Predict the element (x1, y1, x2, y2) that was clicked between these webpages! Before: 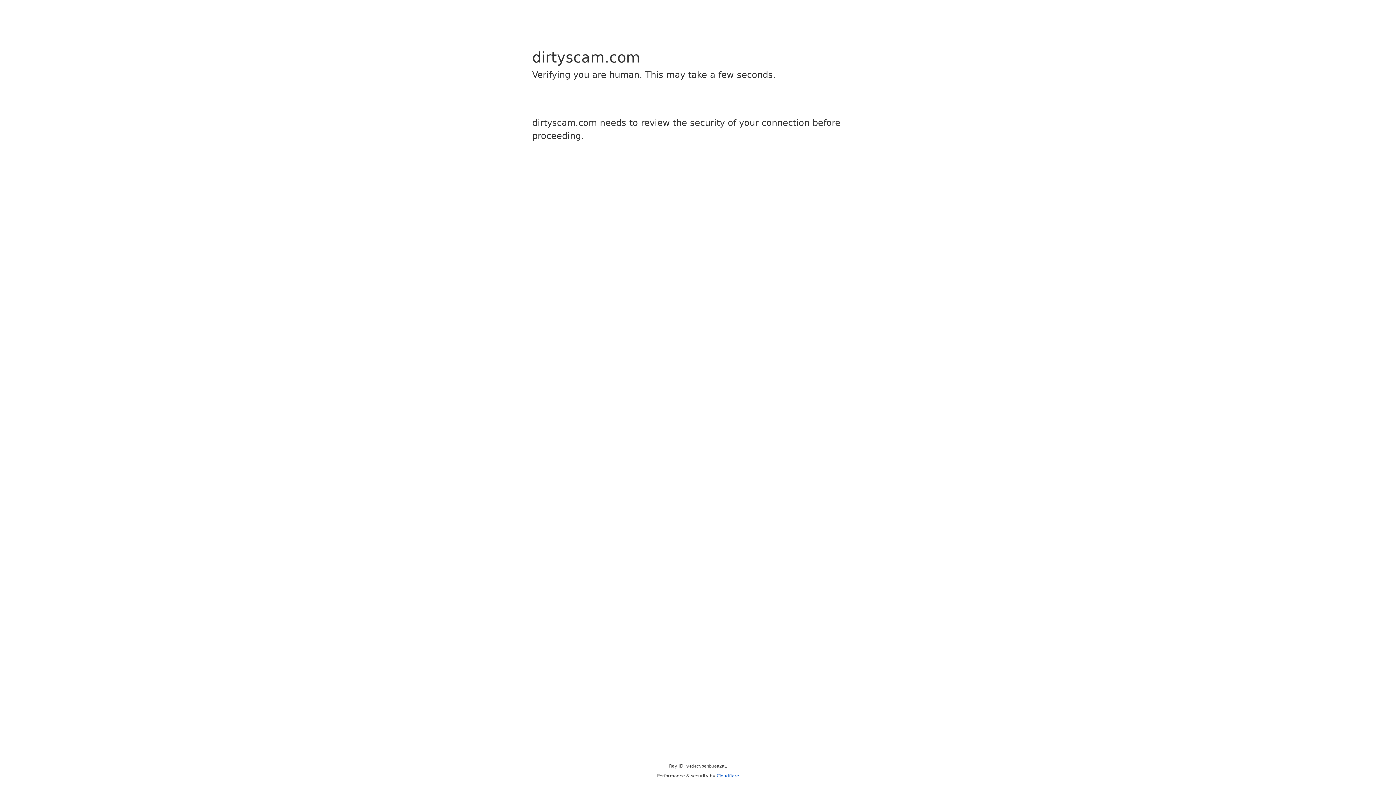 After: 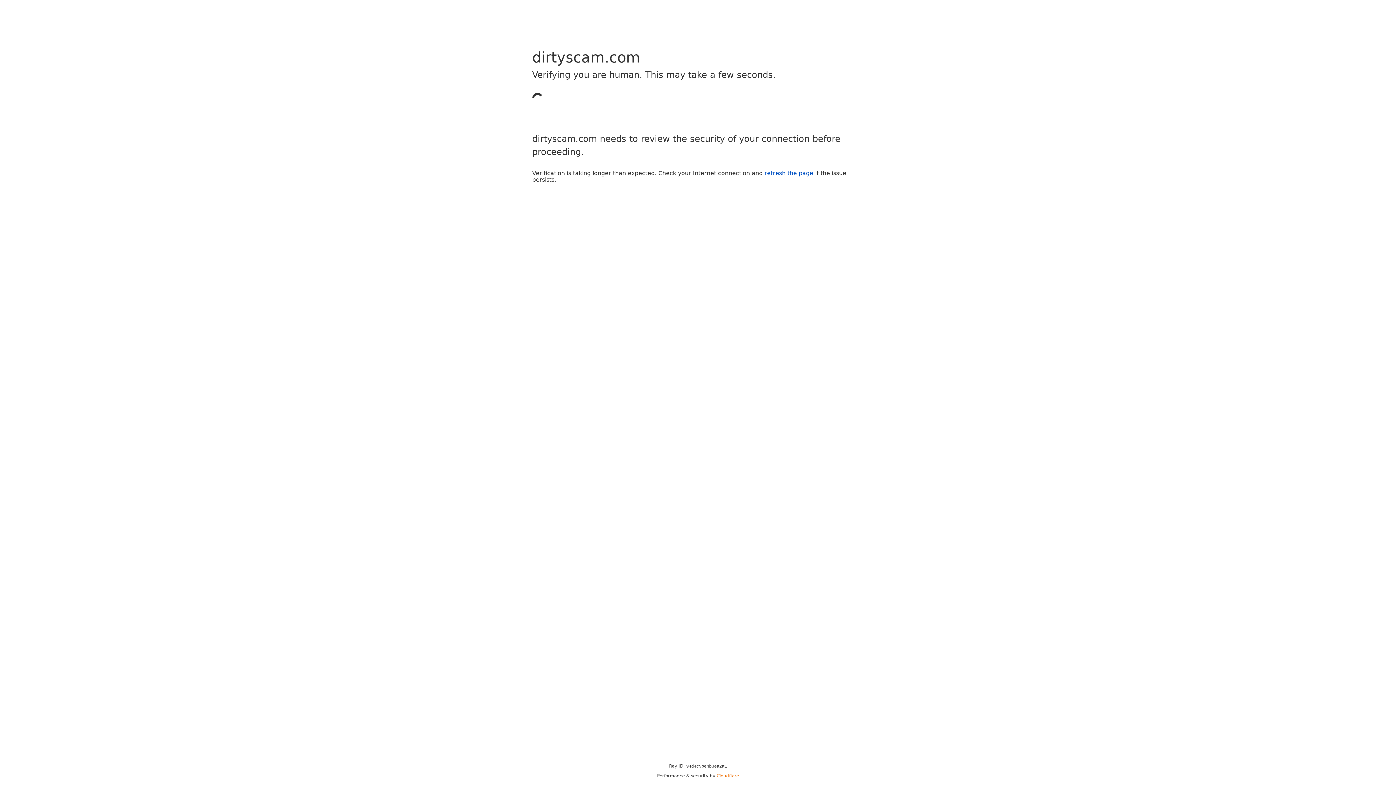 Action: bbox: (716, 773, 739, 778) label: Cloudflare